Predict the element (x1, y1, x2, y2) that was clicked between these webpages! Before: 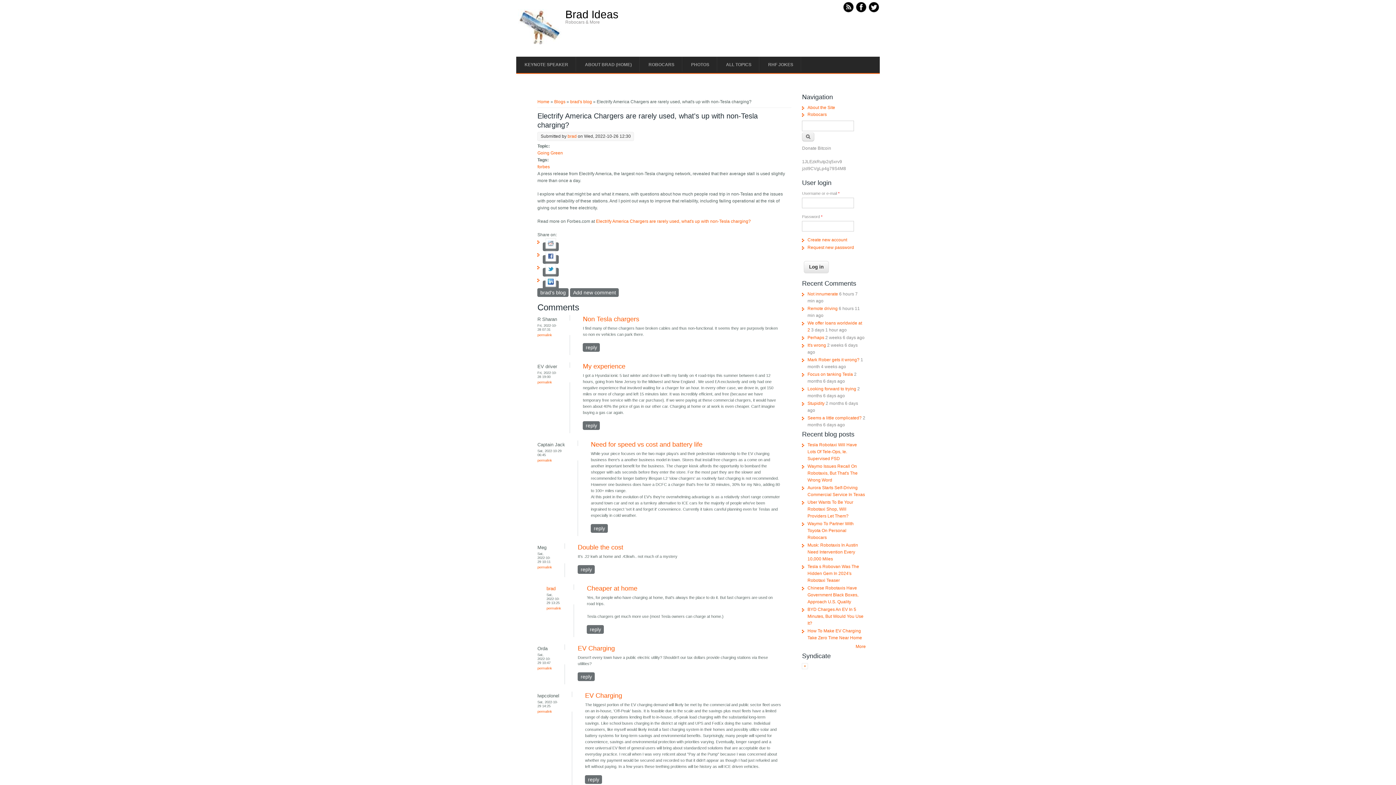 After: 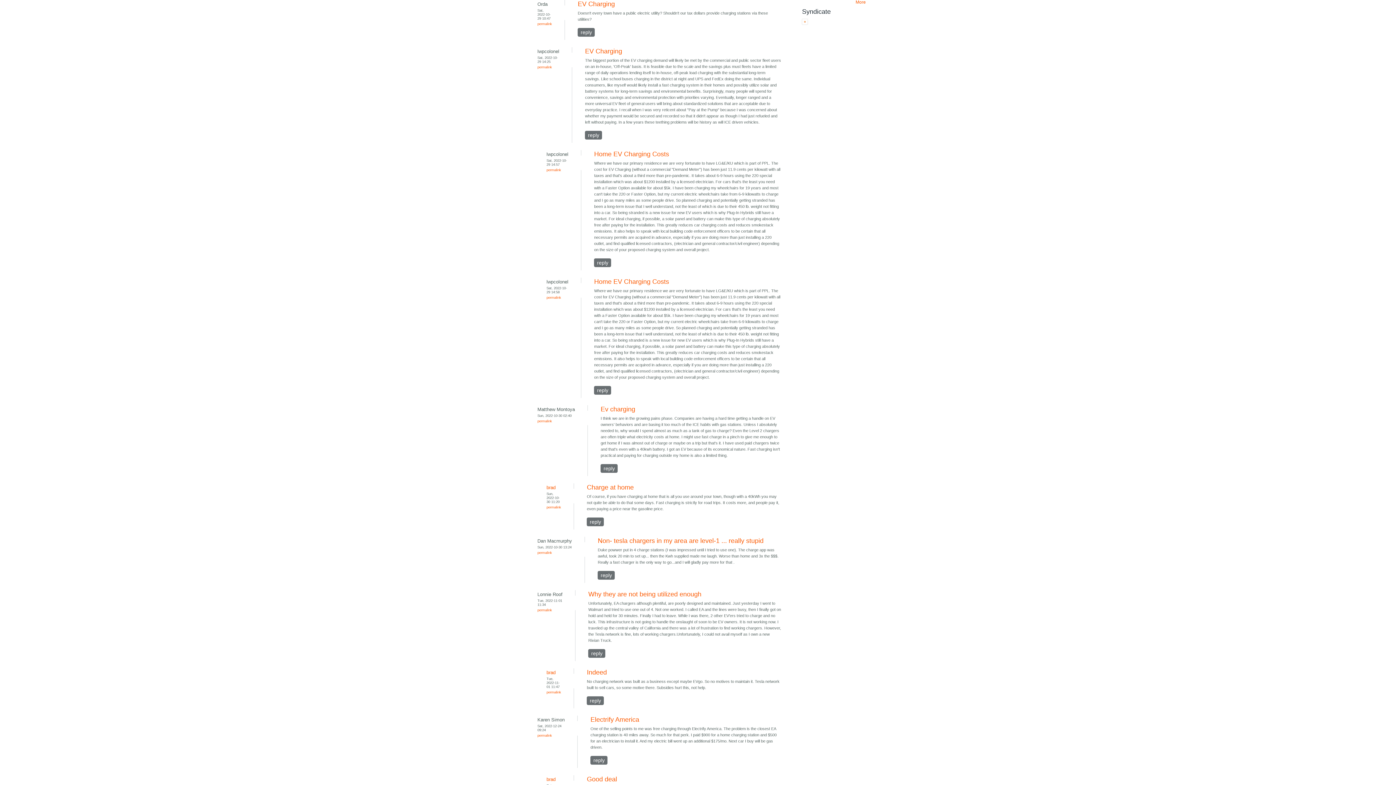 Action: bbox: (577, 645, 615, 652) label: EV Charging